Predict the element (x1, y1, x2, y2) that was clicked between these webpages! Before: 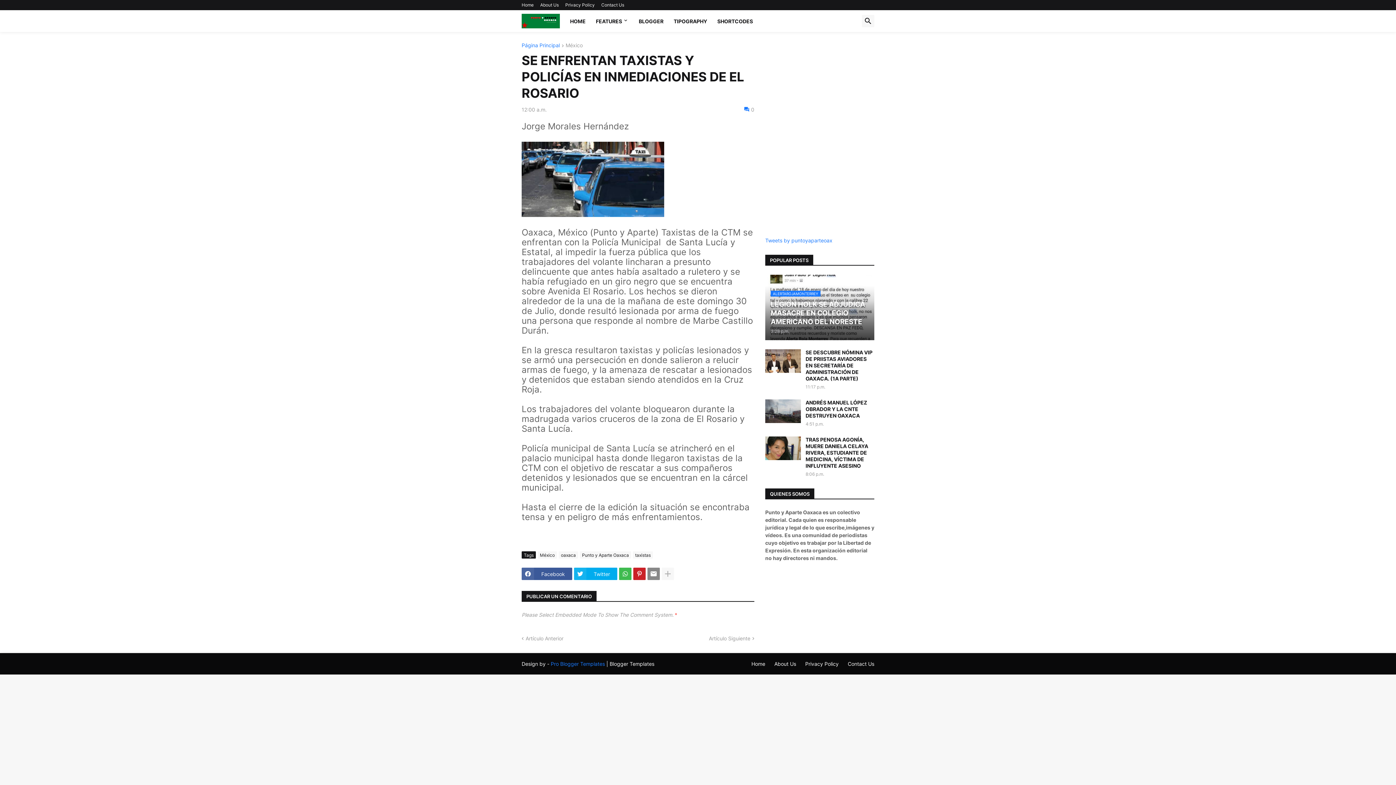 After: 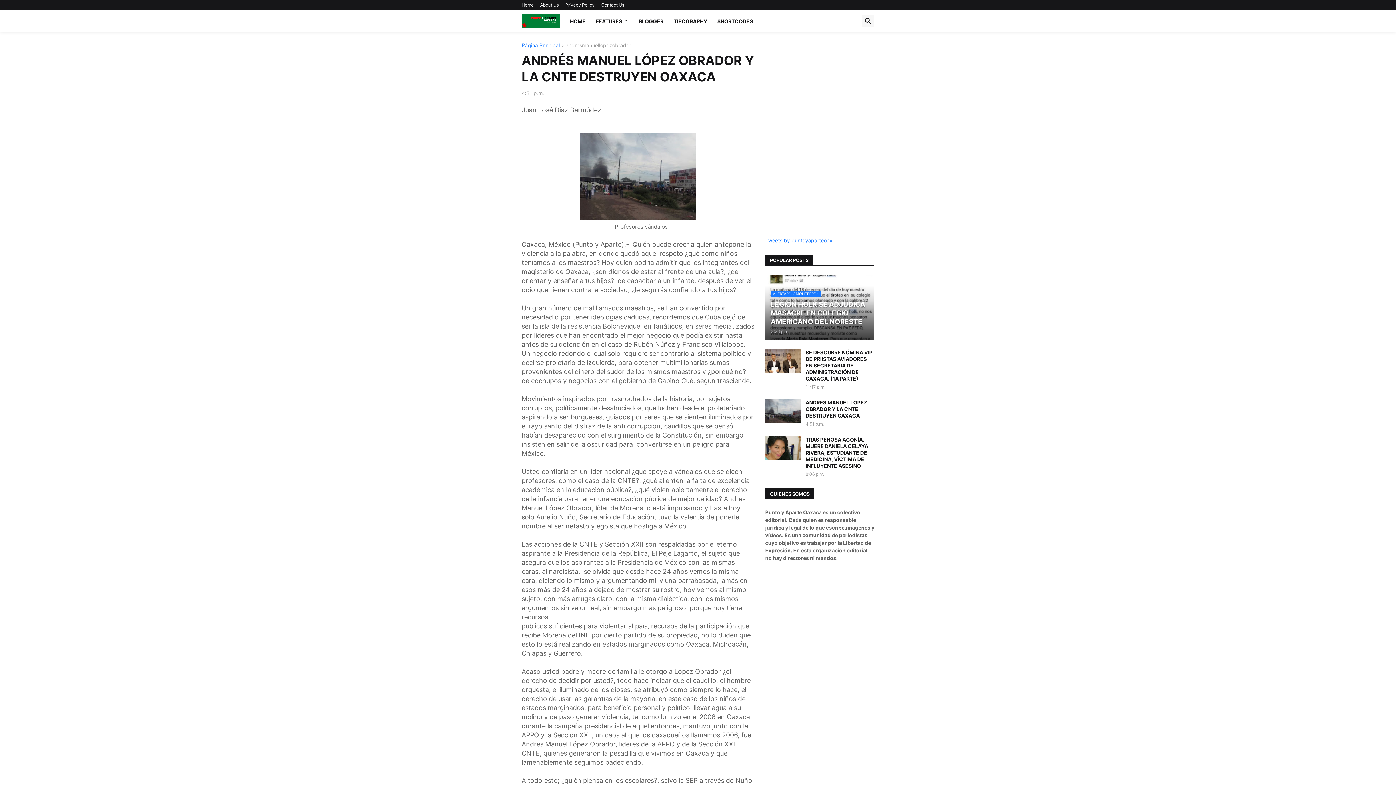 Action: label: ANDRÉS MANUEL LÓPEZ OBRADOR Y LA CNTE DESTRUYEN OAXACA bbox: (805, 399, 874, 419)